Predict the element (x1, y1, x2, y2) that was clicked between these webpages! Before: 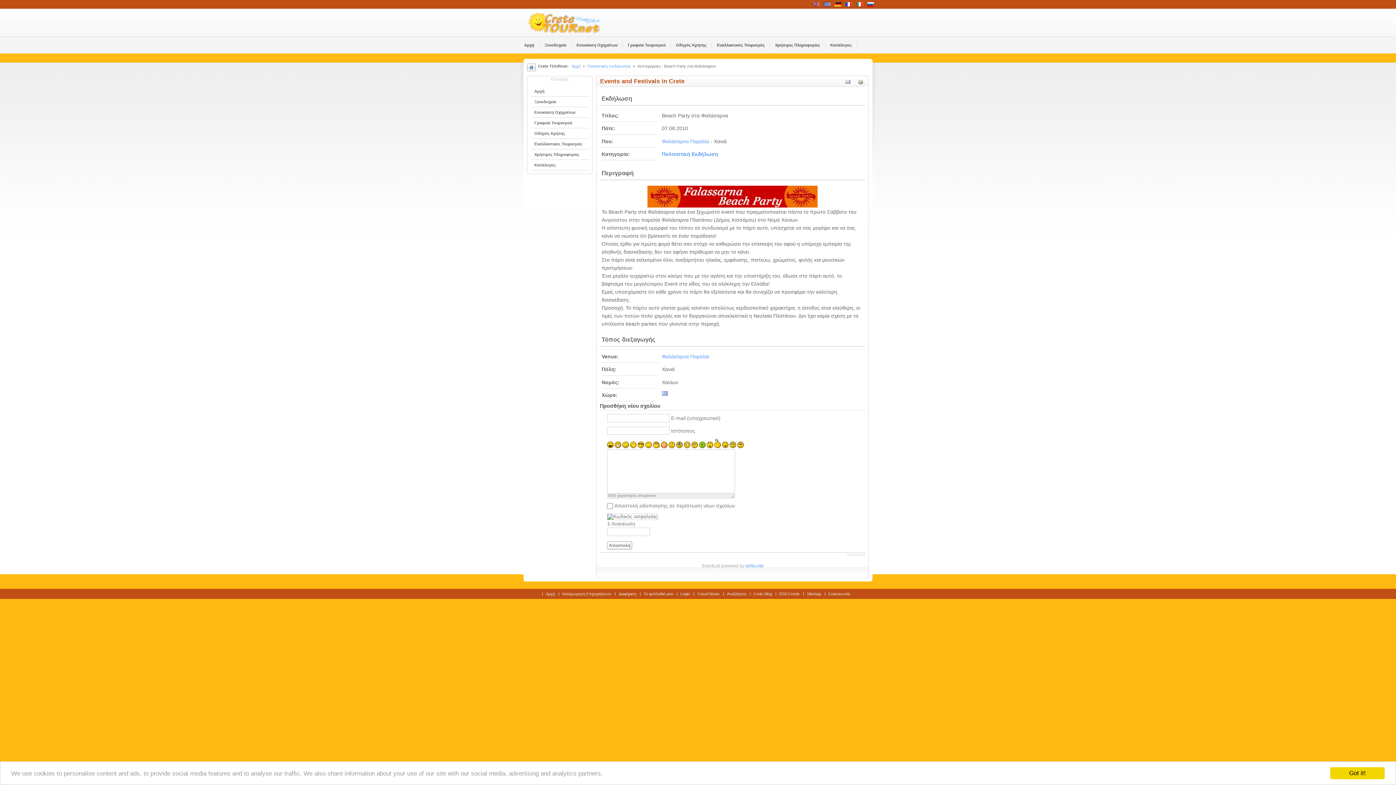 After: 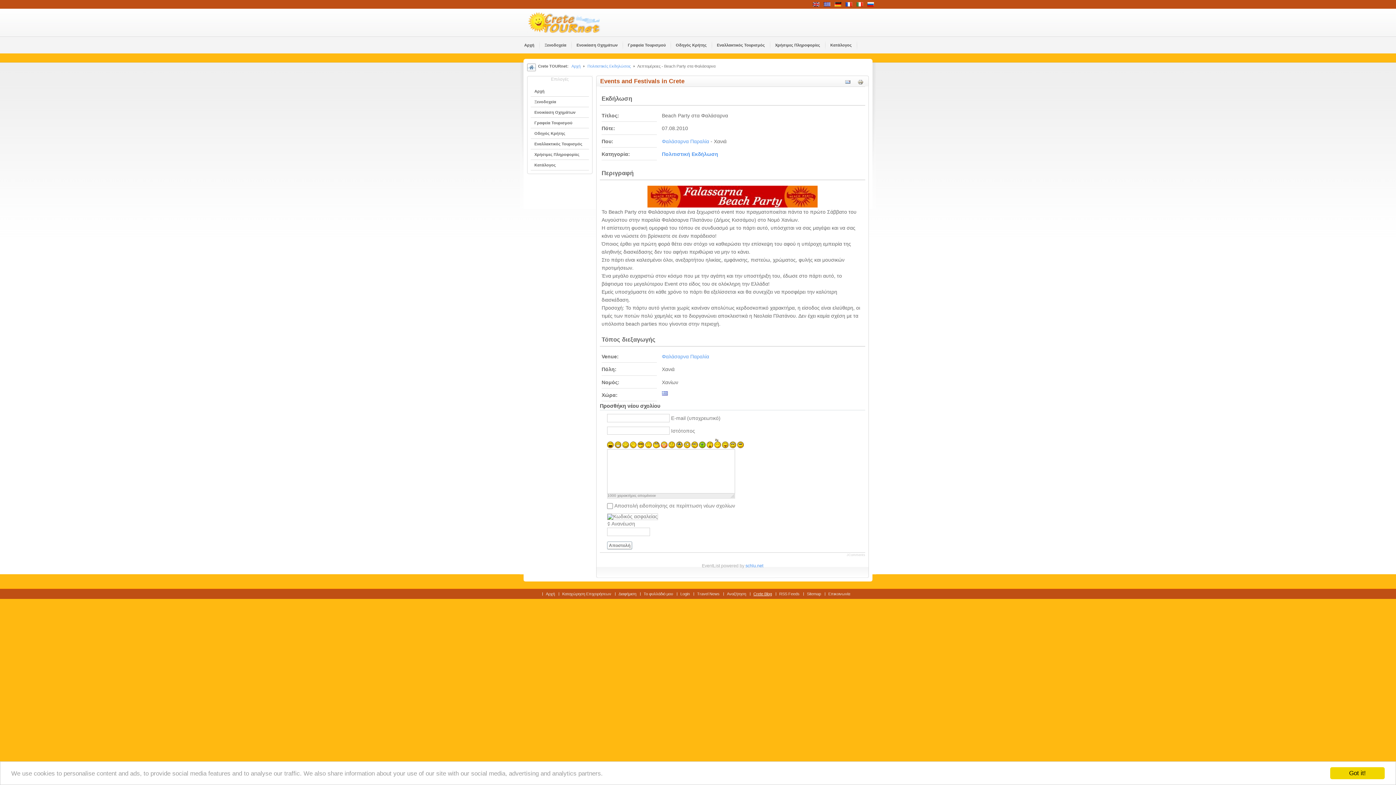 Action: label: Crete Blog bbox: (753, 591, 772, 596)